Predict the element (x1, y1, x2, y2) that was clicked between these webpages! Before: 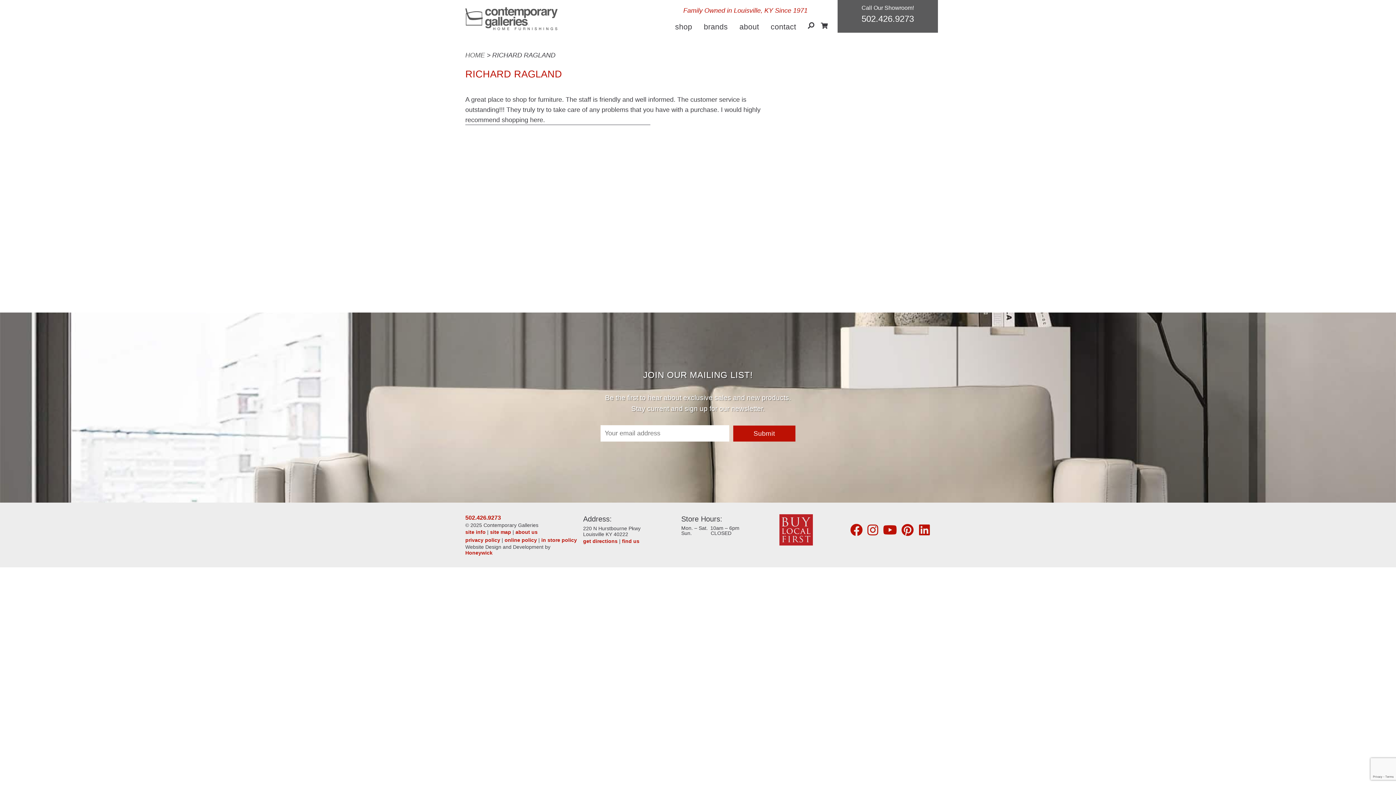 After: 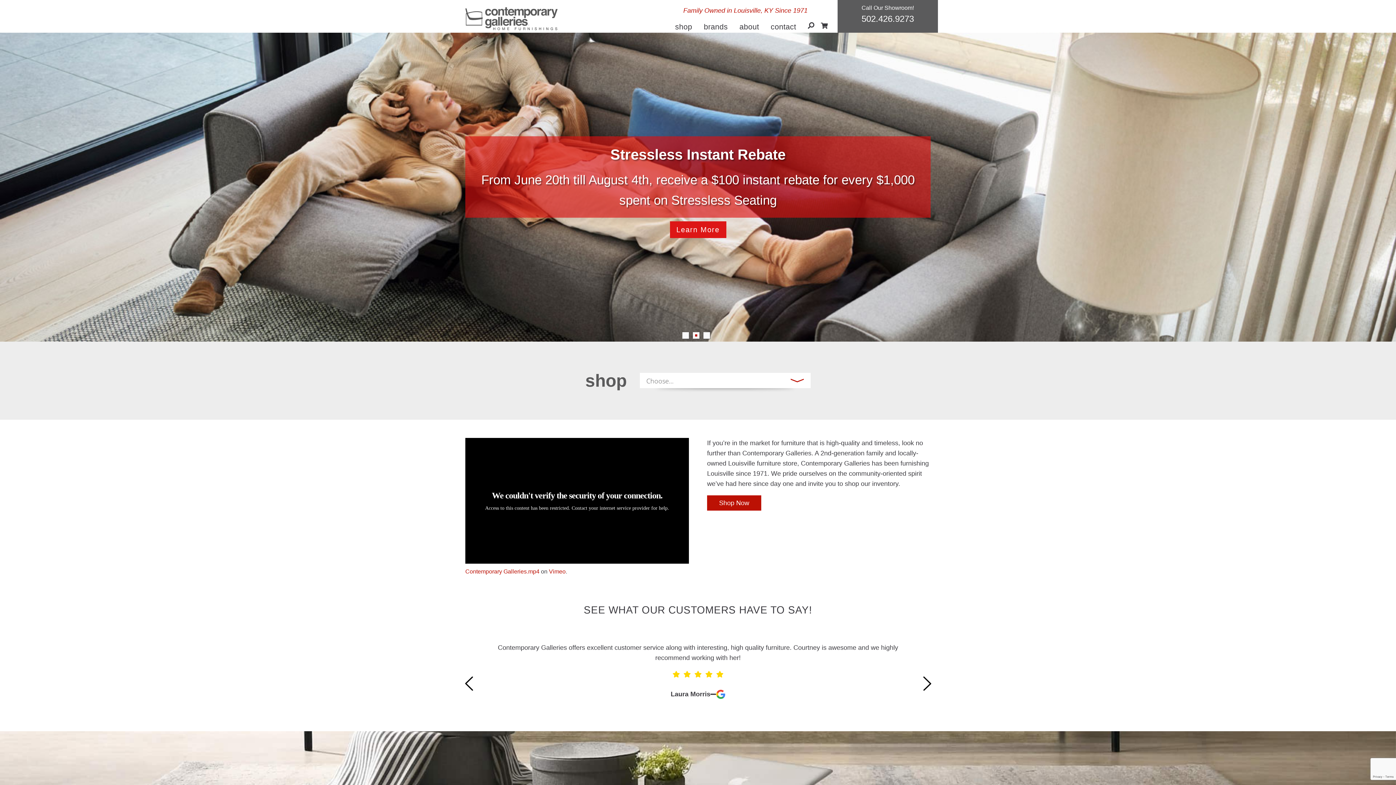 Action: label: HOME bbox: (465, 51, 485, 58)